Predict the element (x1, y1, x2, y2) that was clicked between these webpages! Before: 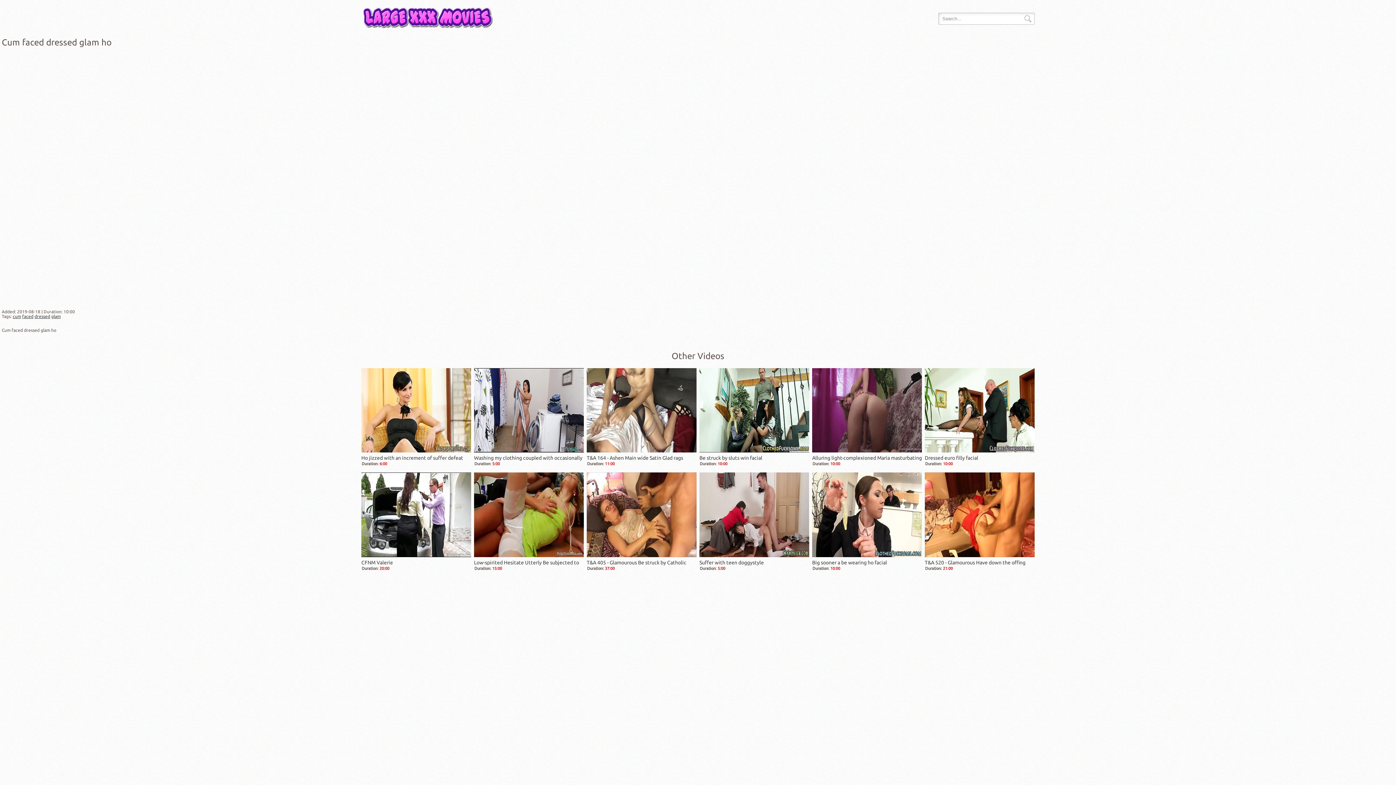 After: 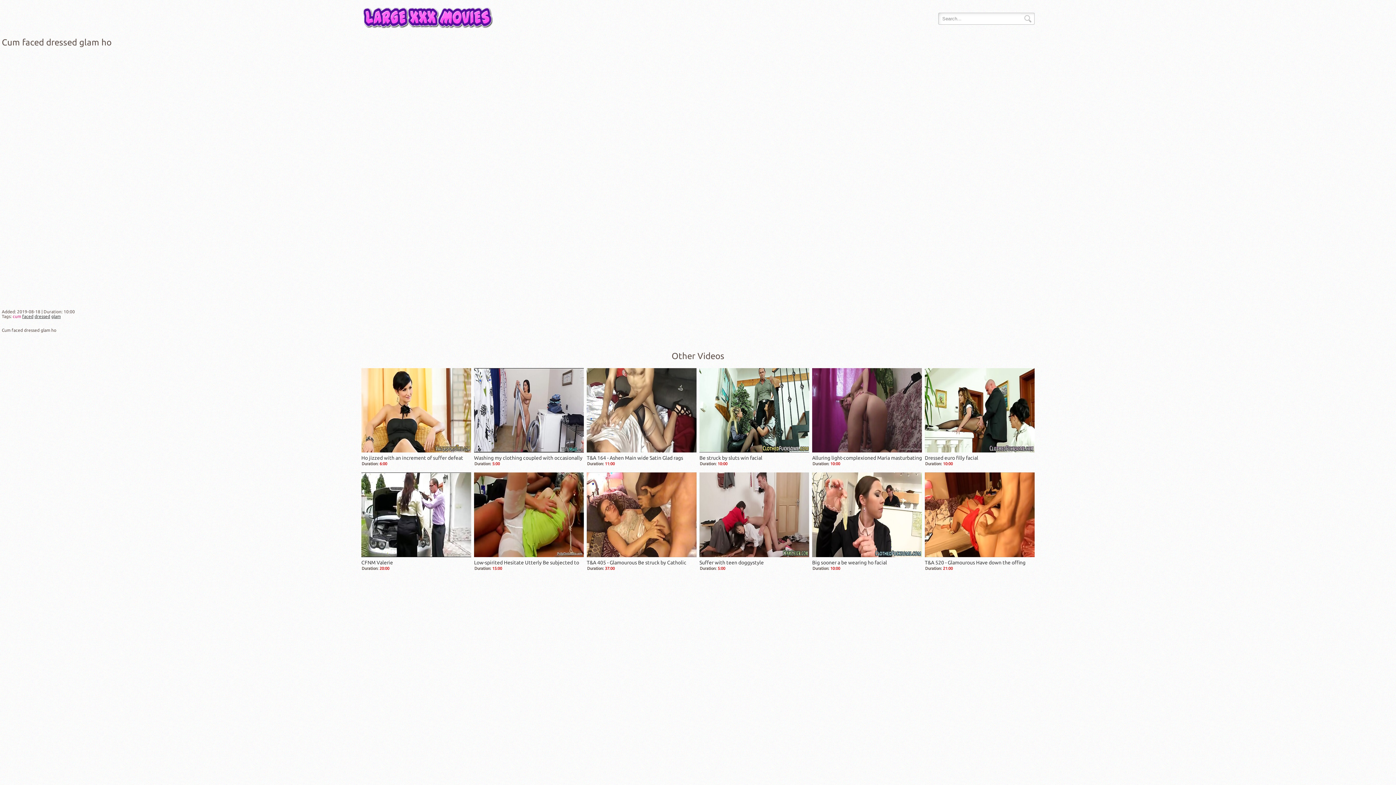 Action: bbox: (12, 314, 21, 318) label: cum